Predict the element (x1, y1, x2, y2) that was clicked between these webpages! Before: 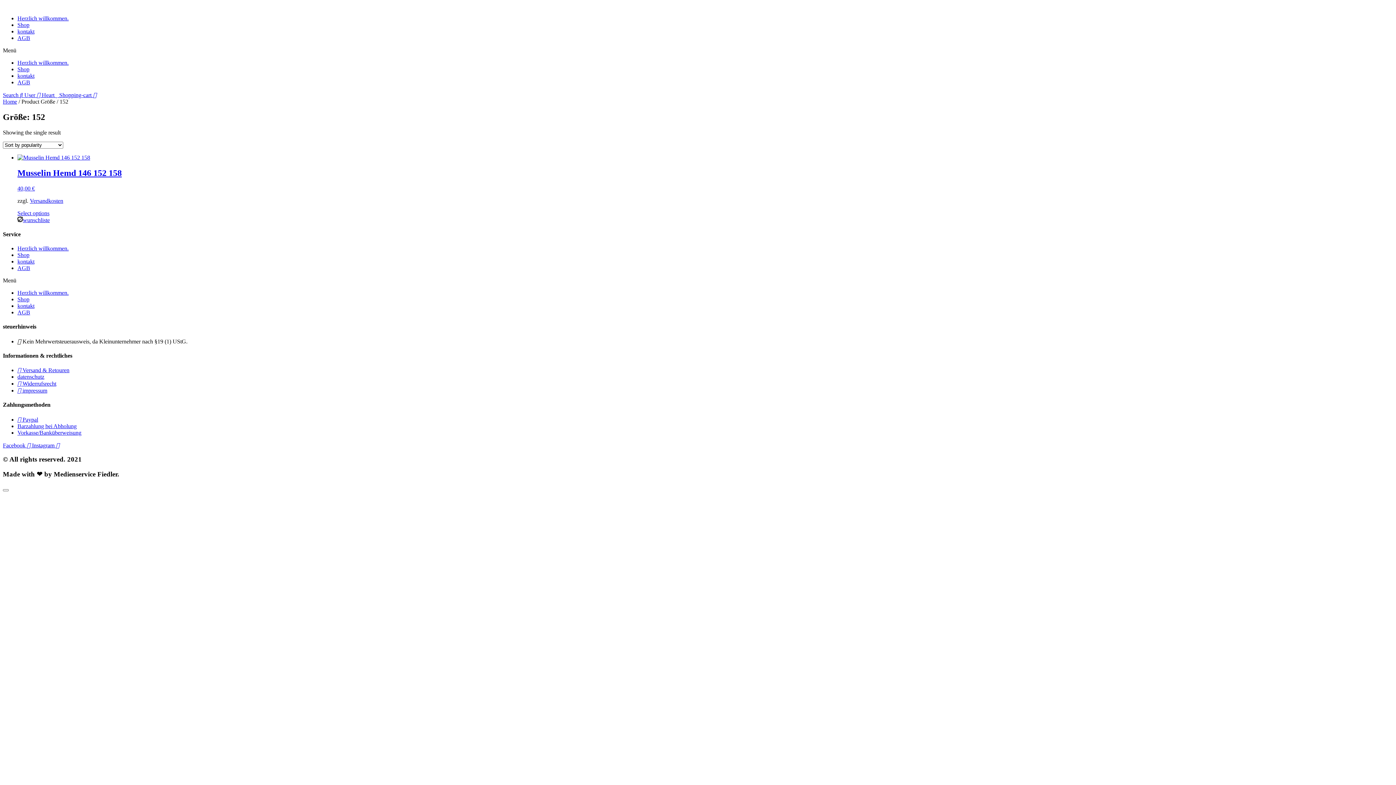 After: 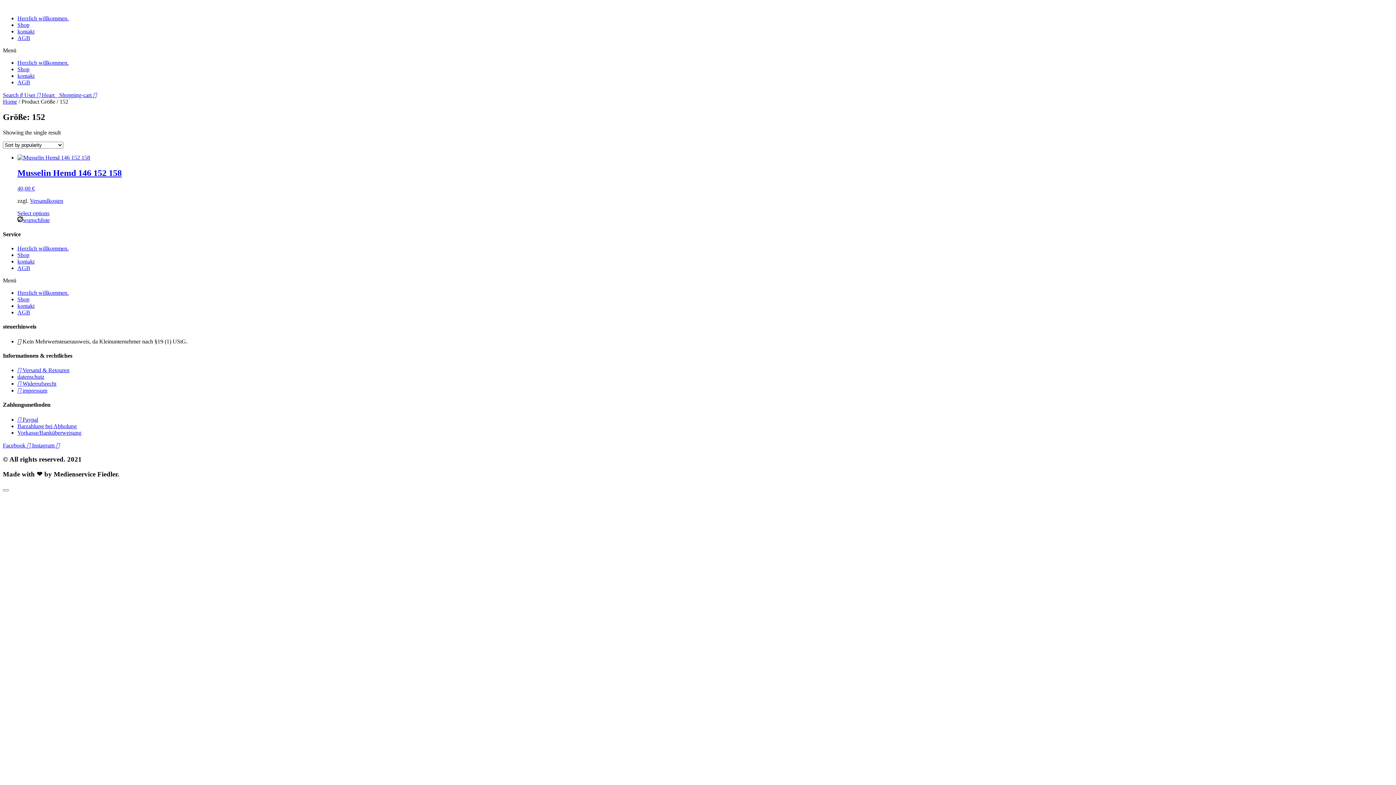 Action: bbox: (2, 442, 32, 448) label: Facebook  